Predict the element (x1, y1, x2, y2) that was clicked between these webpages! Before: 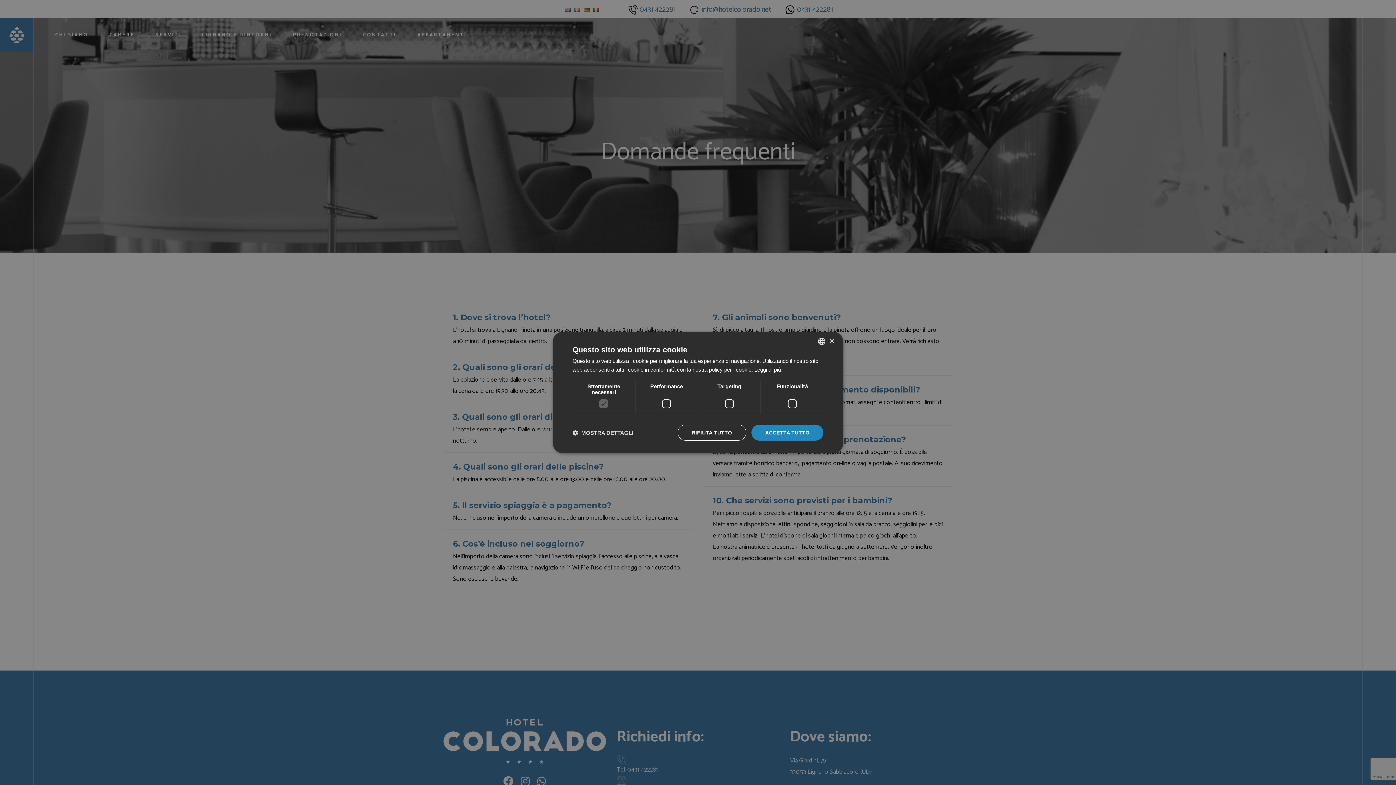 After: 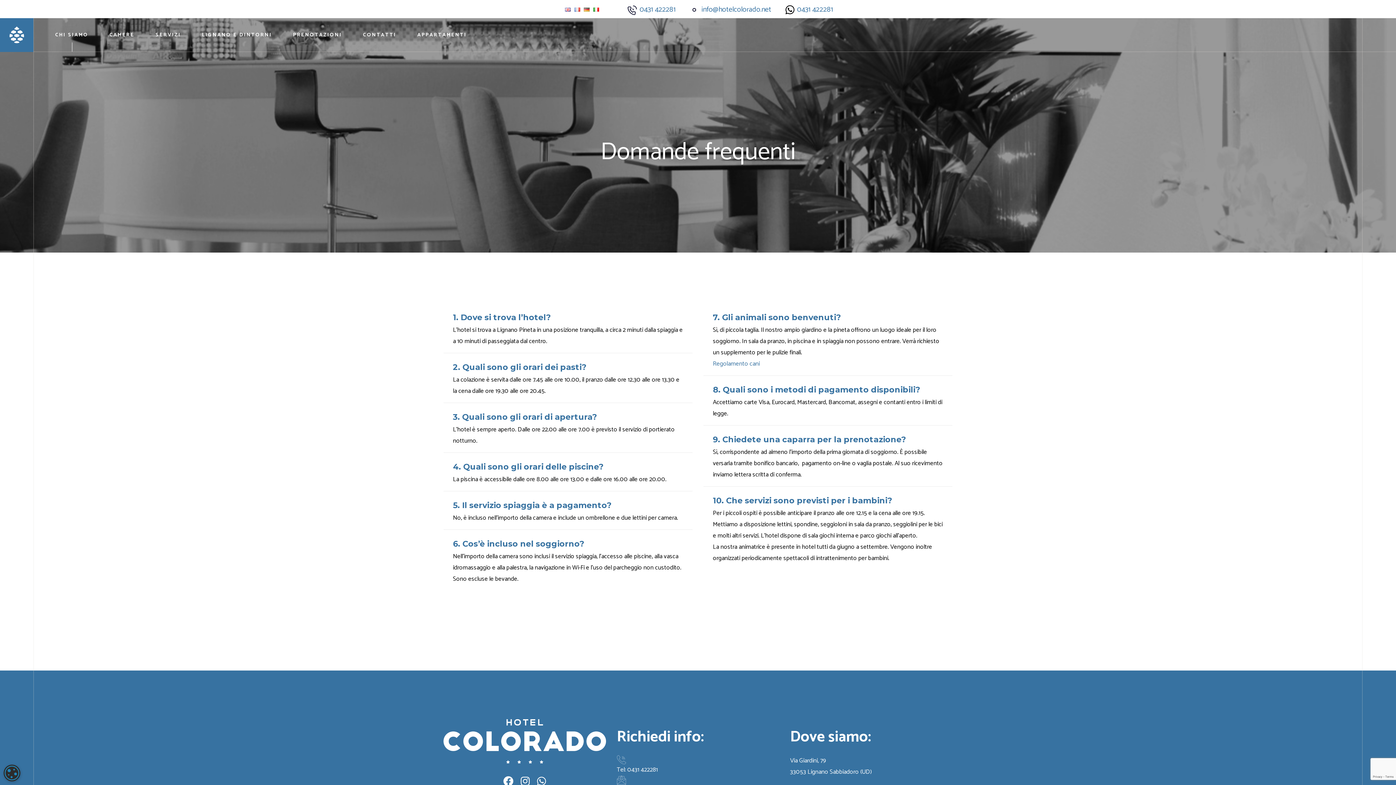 Action: label: Close bbox: (829, 338, 834, 344)